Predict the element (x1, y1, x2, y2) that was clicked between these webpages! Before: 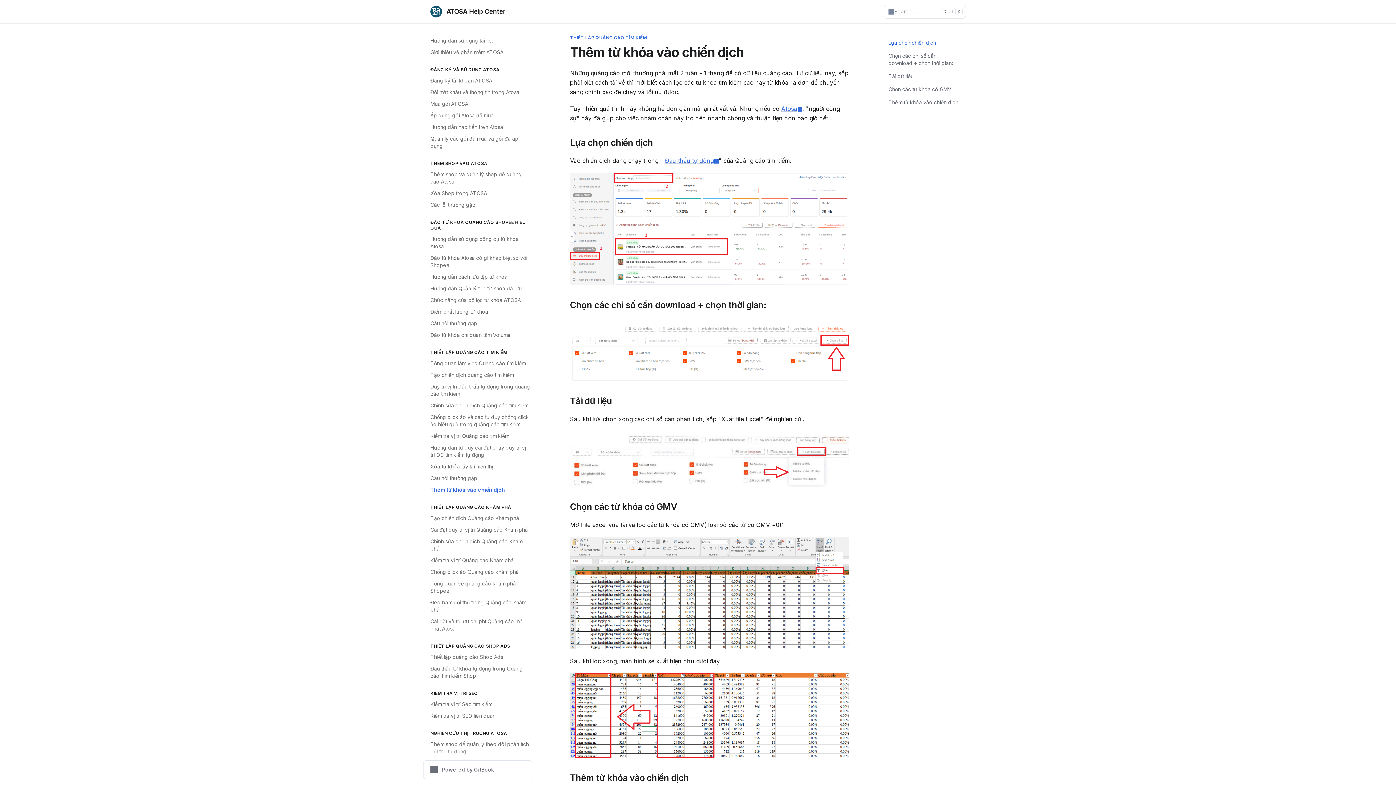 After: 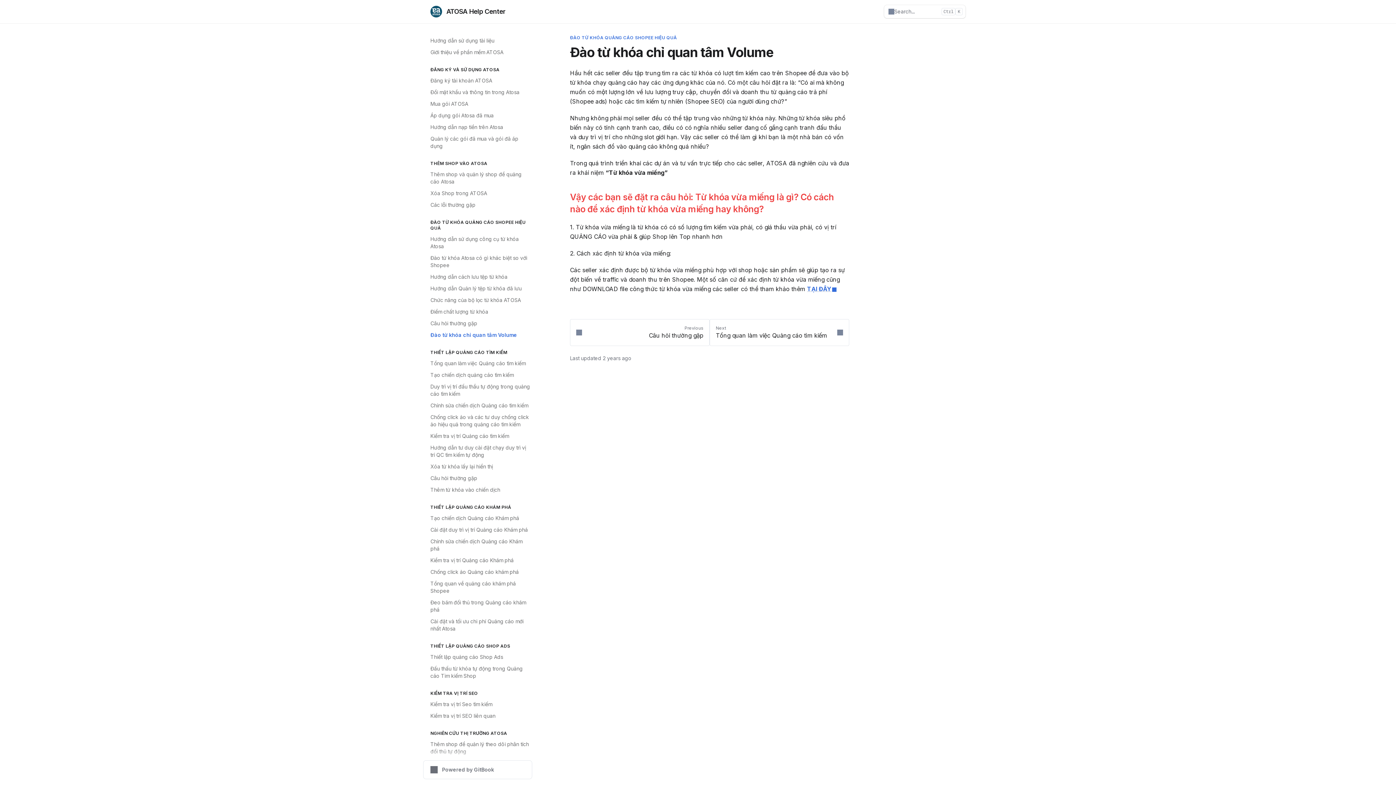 Action: label: Đào từ khóa chỉ quan tâm Volume bbox: (426, 329, 532, 341)